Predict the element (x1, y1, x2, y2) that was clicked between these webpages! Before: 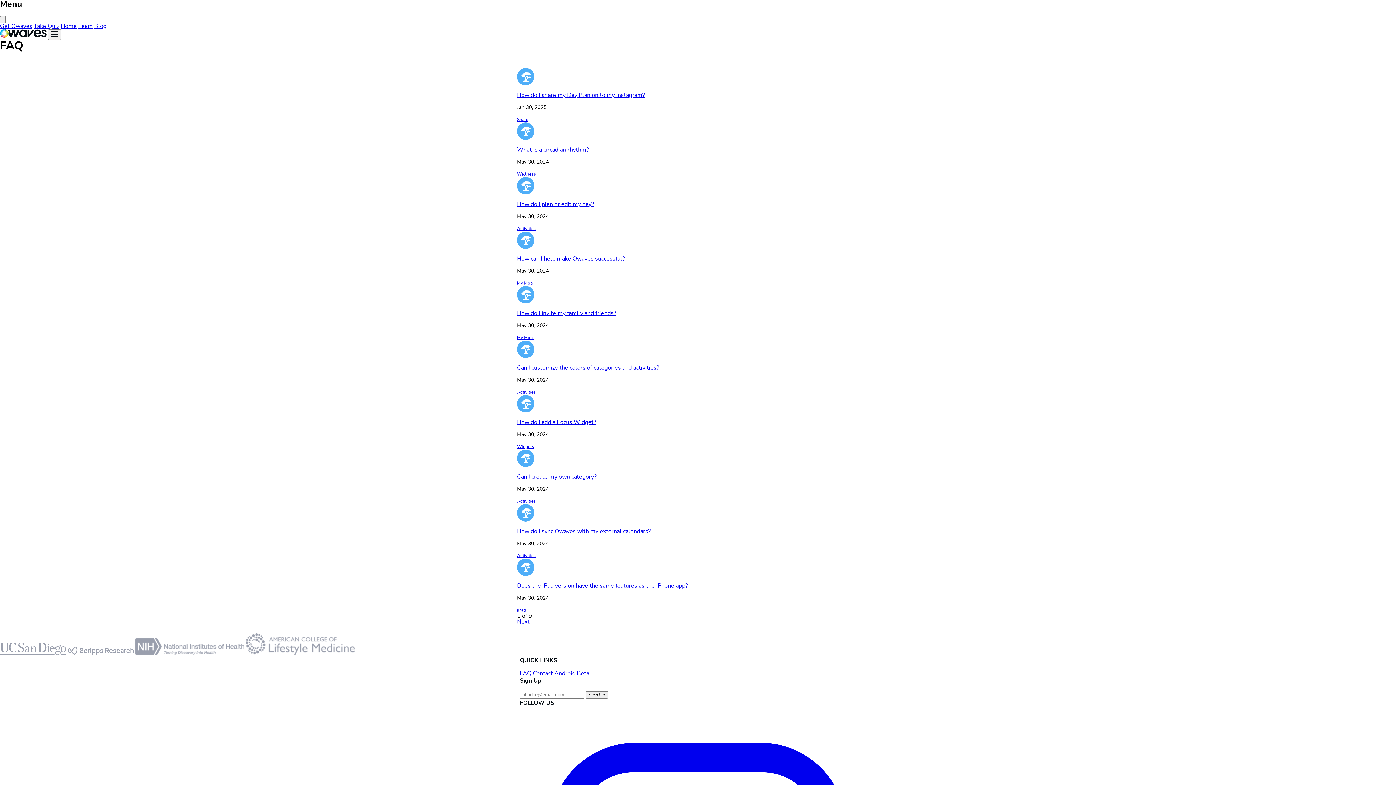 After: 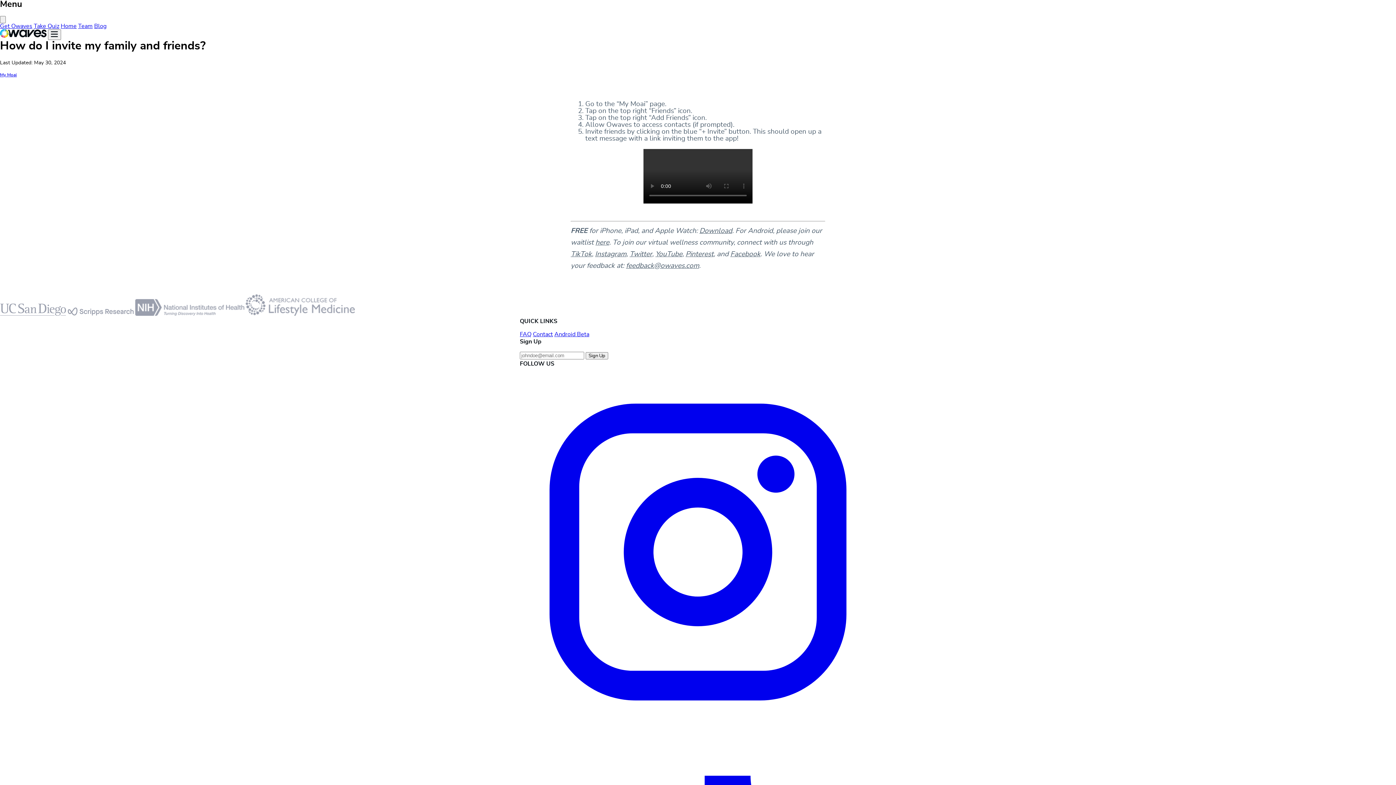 Action: label: How do I invite my family and friends? bbox: (517, 310, 879, 316)